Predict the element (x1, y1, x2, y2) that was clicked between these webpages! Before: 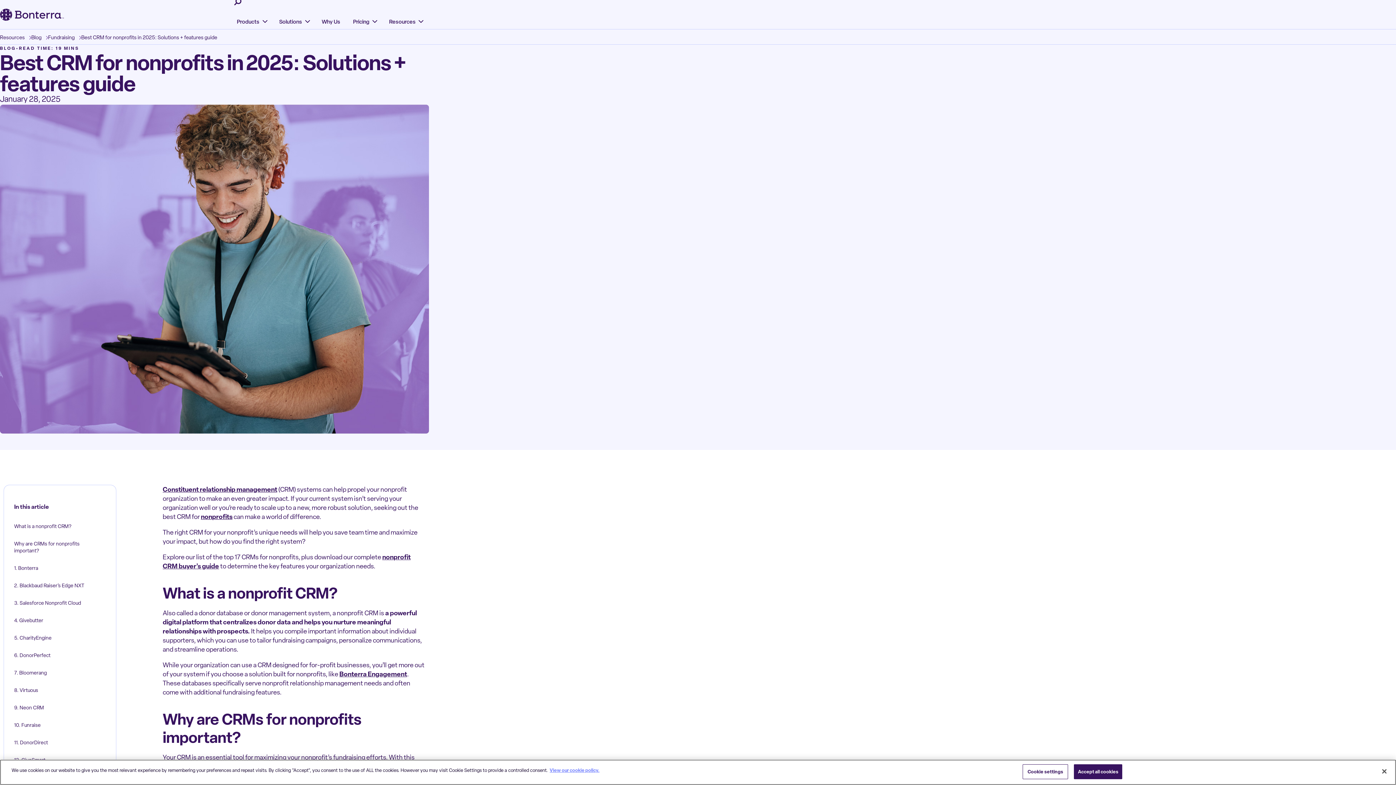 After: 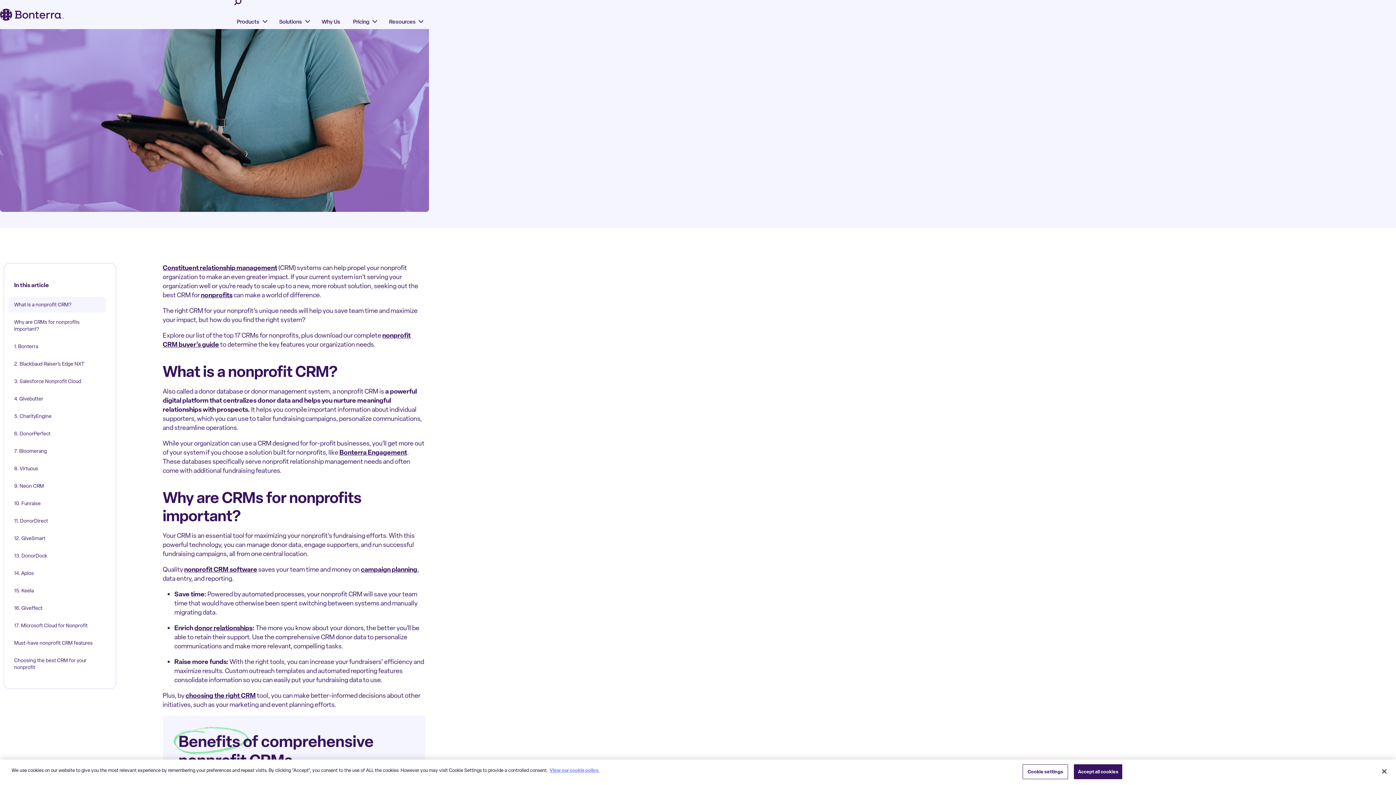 Action: bbox: (8, 536, 105, 558) label: Why are CRMs for nonprofits important?